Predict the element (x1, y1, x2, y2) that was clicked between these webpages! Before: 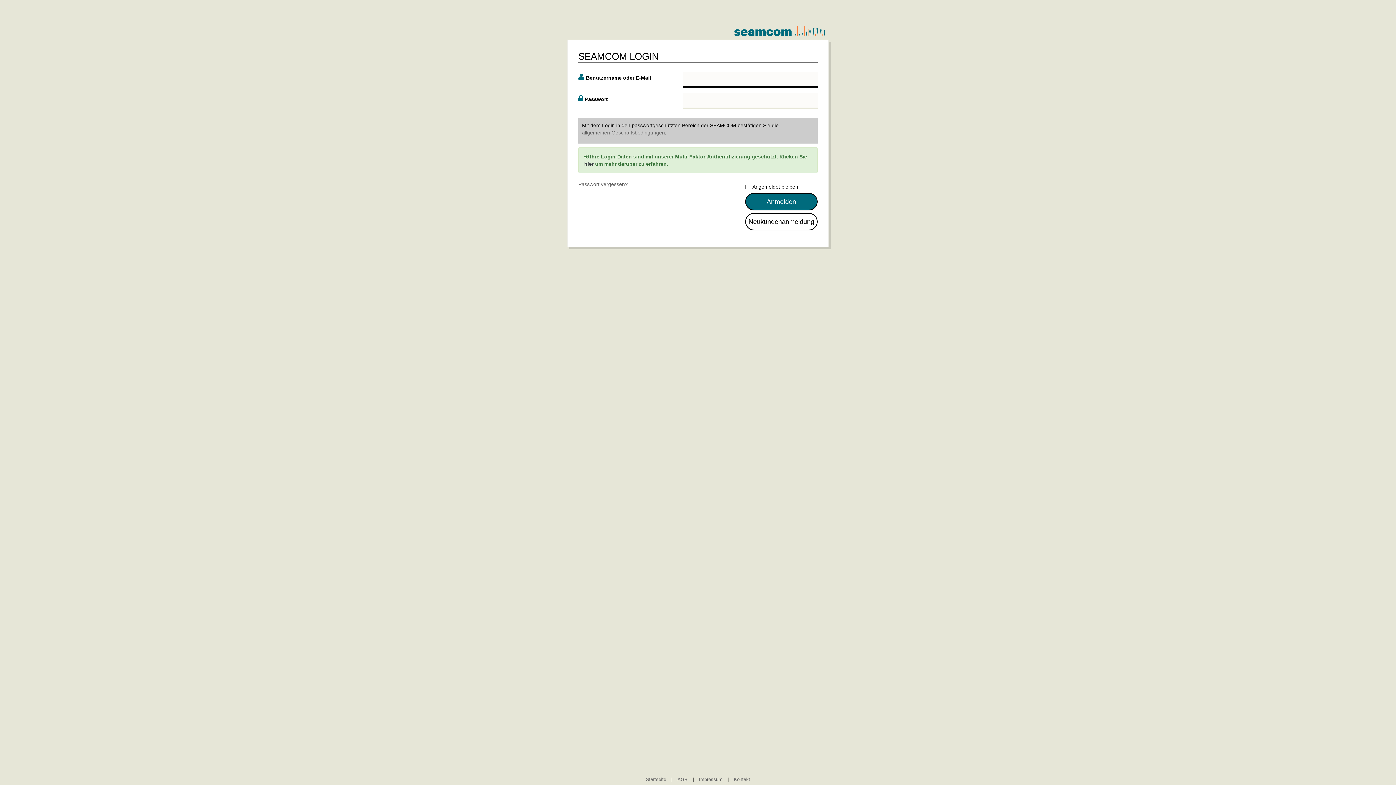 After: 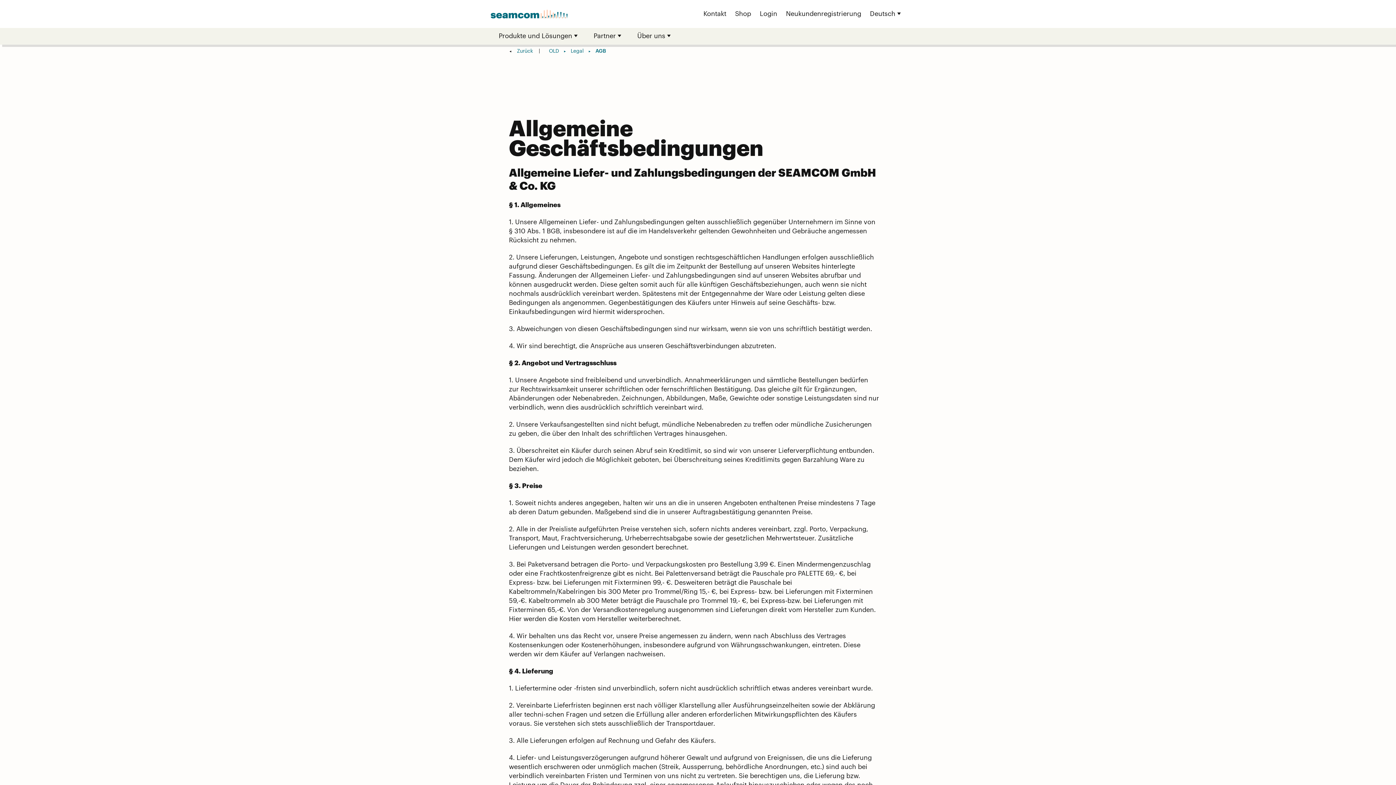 Action: label: AGB bbox: (677, 777, 687, 782)